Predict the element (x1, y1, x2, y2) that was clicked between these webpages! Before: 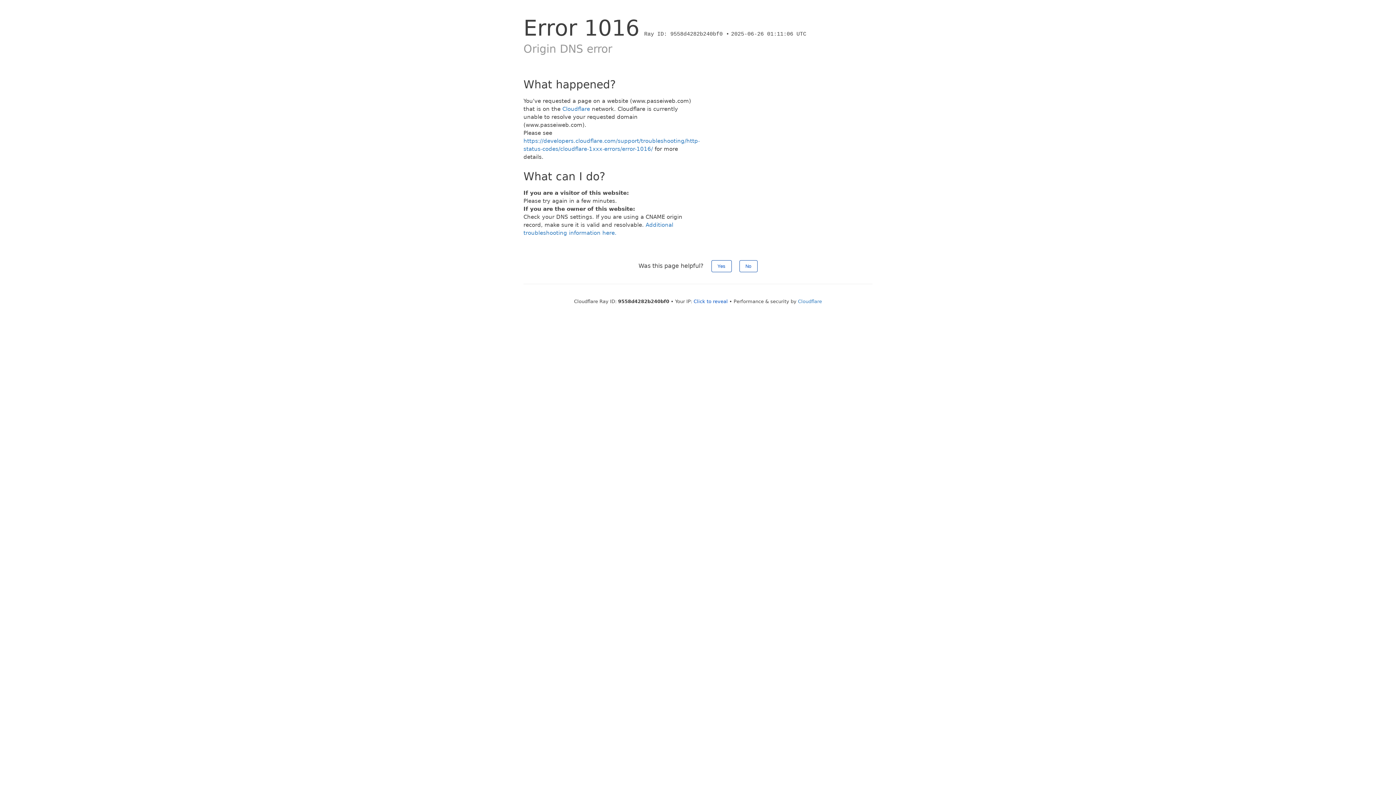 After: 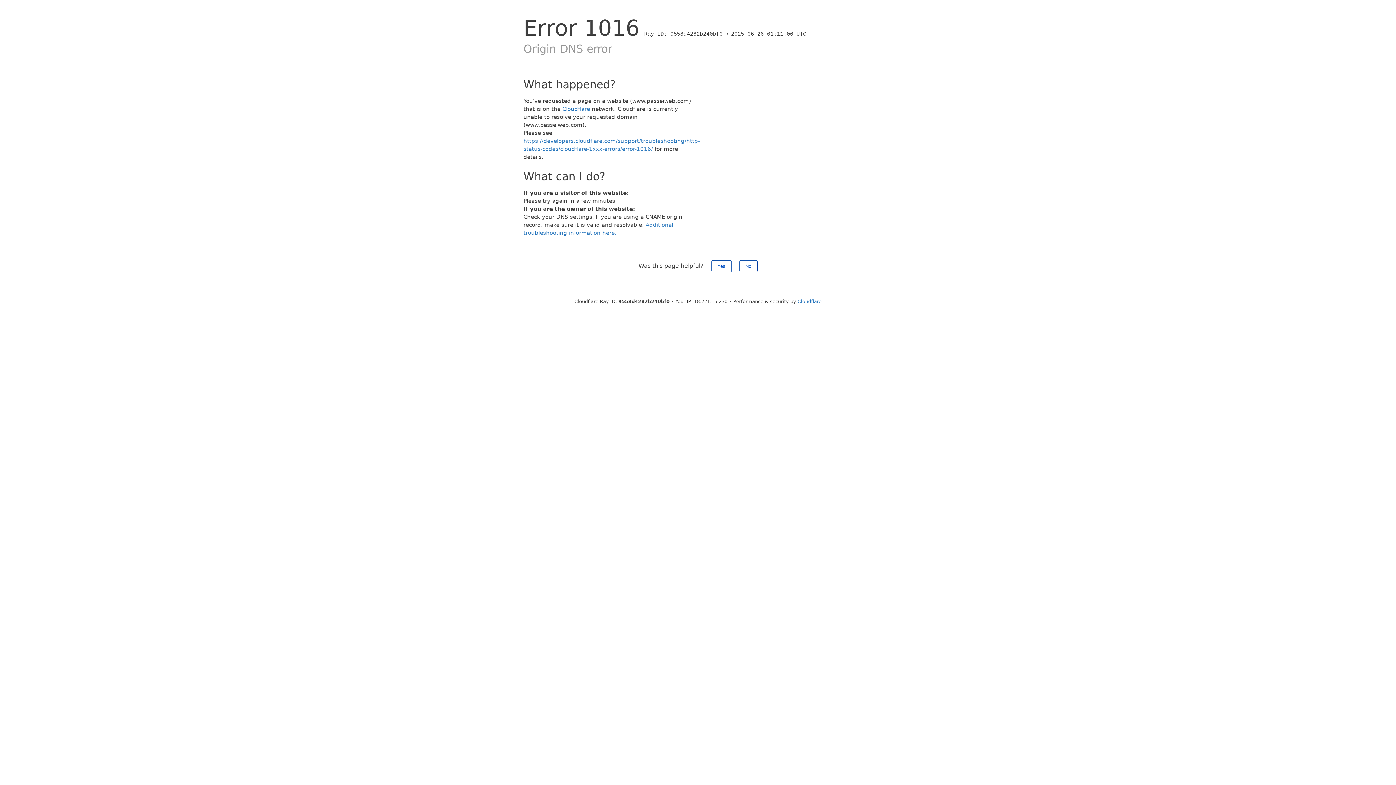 Action: bbox: (693, 298, 728, 304) label: Click to reveal